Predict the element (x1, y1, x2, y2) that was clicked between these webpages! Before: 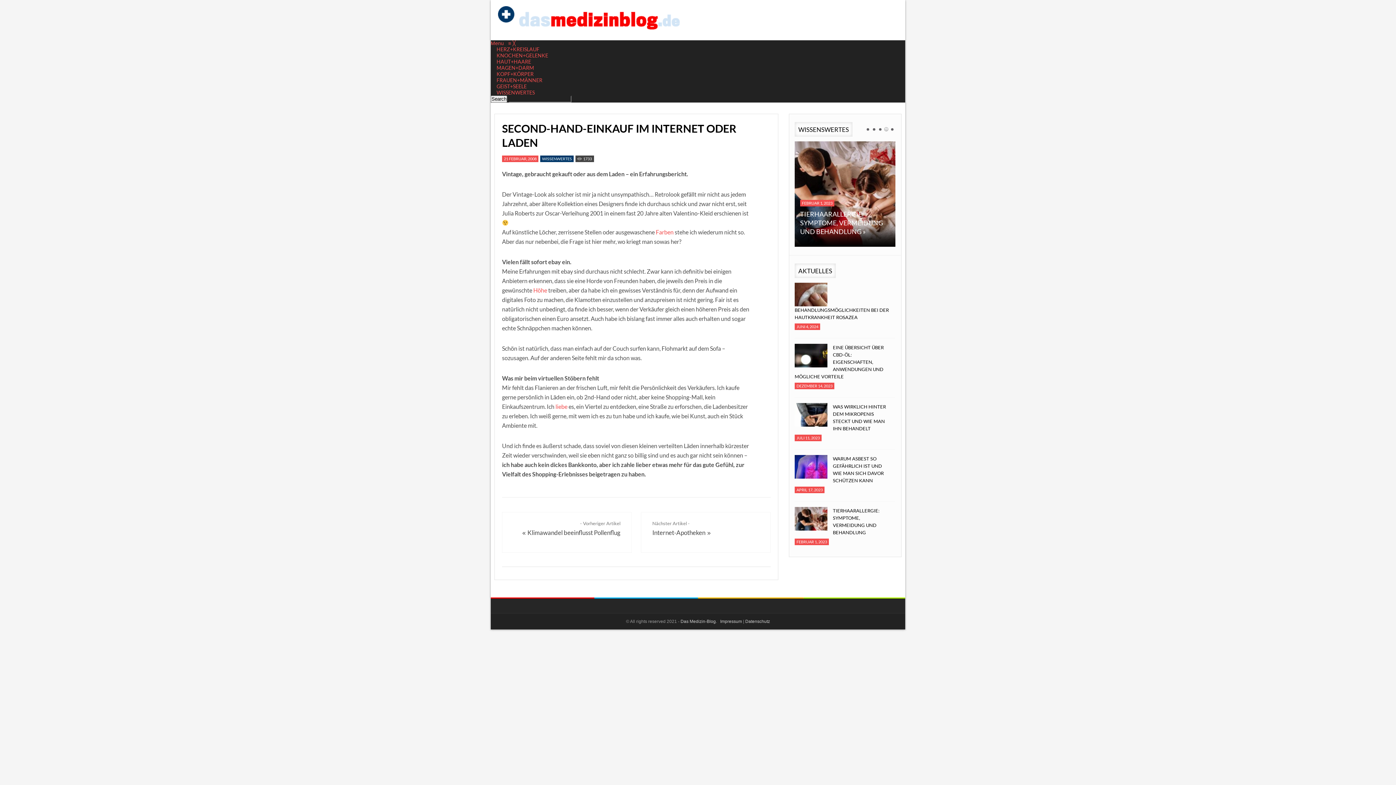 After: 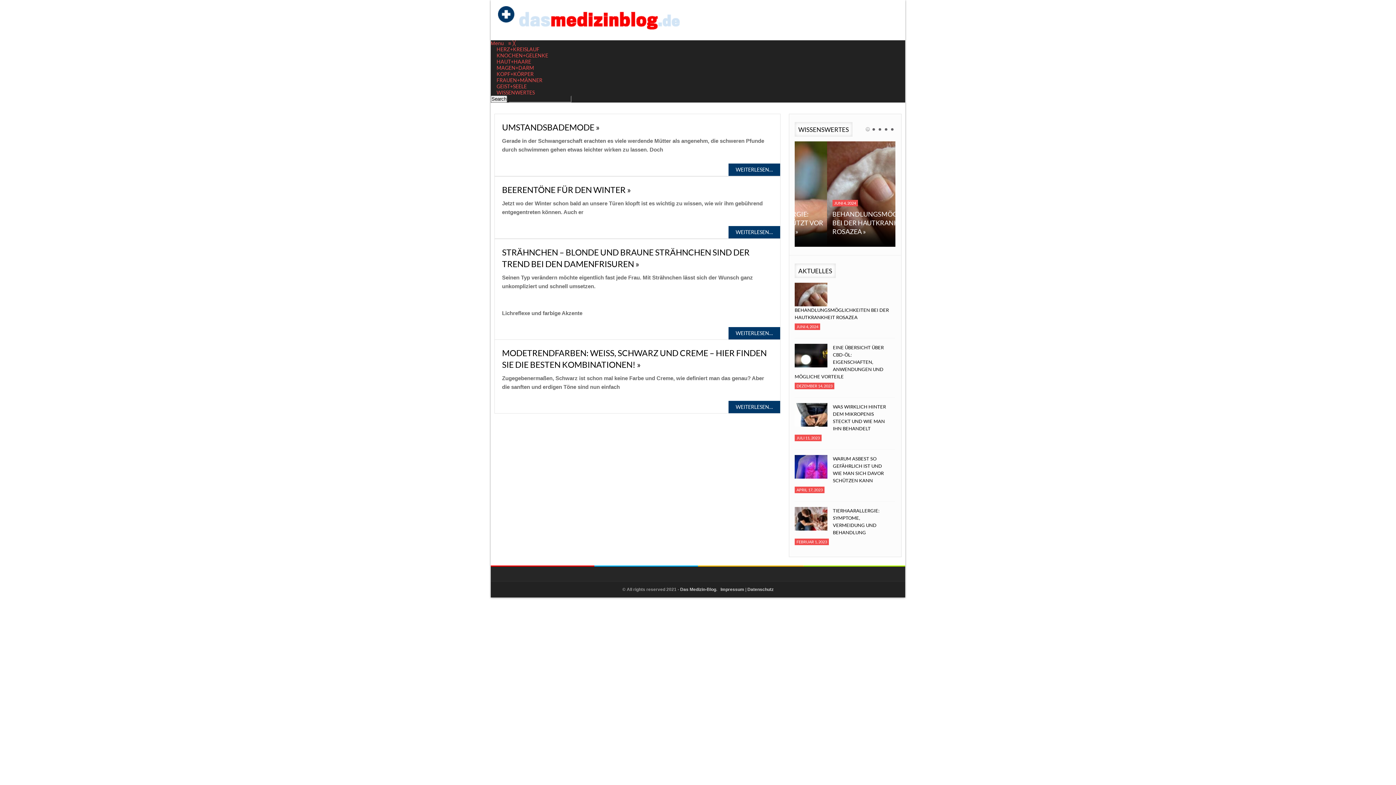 Action: label: Farben bbox: (656, 228, 673, 235)